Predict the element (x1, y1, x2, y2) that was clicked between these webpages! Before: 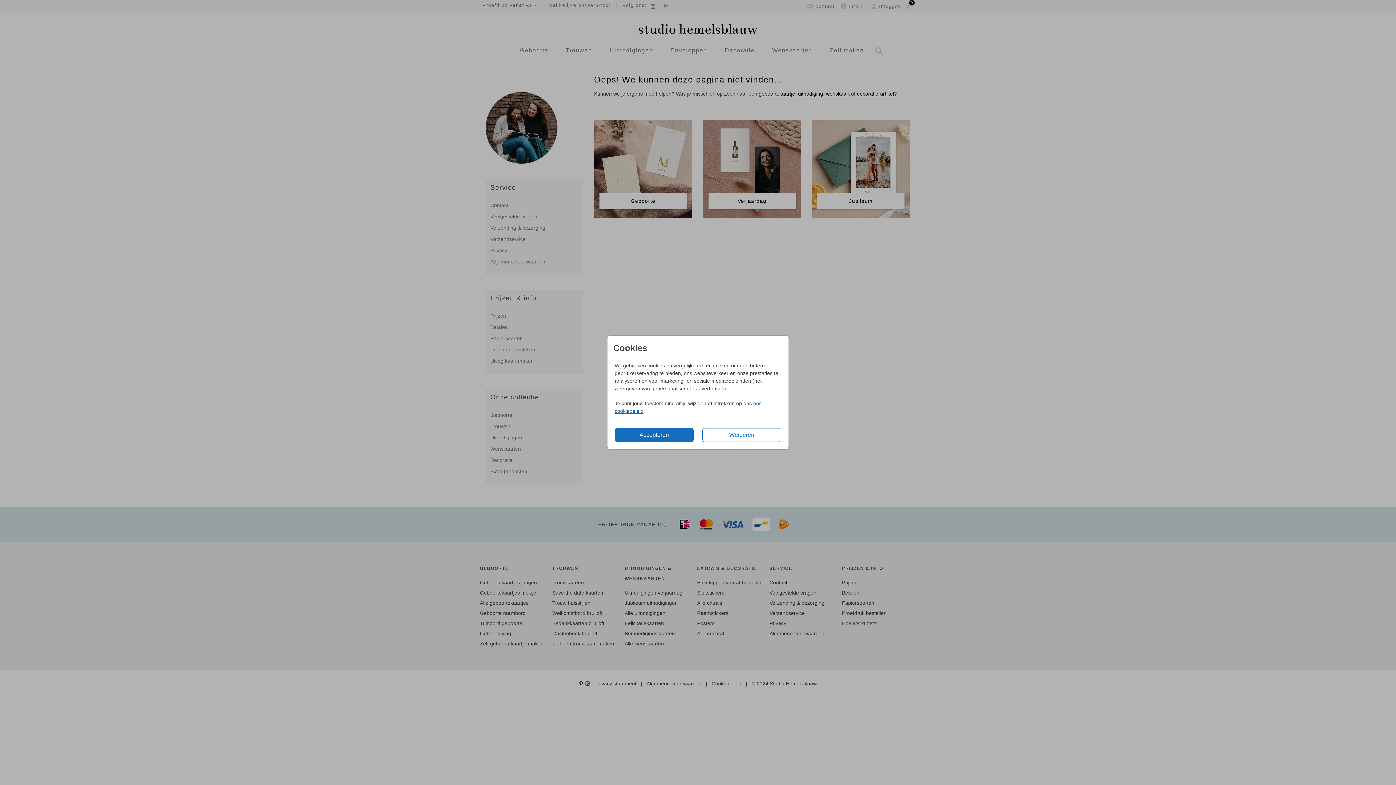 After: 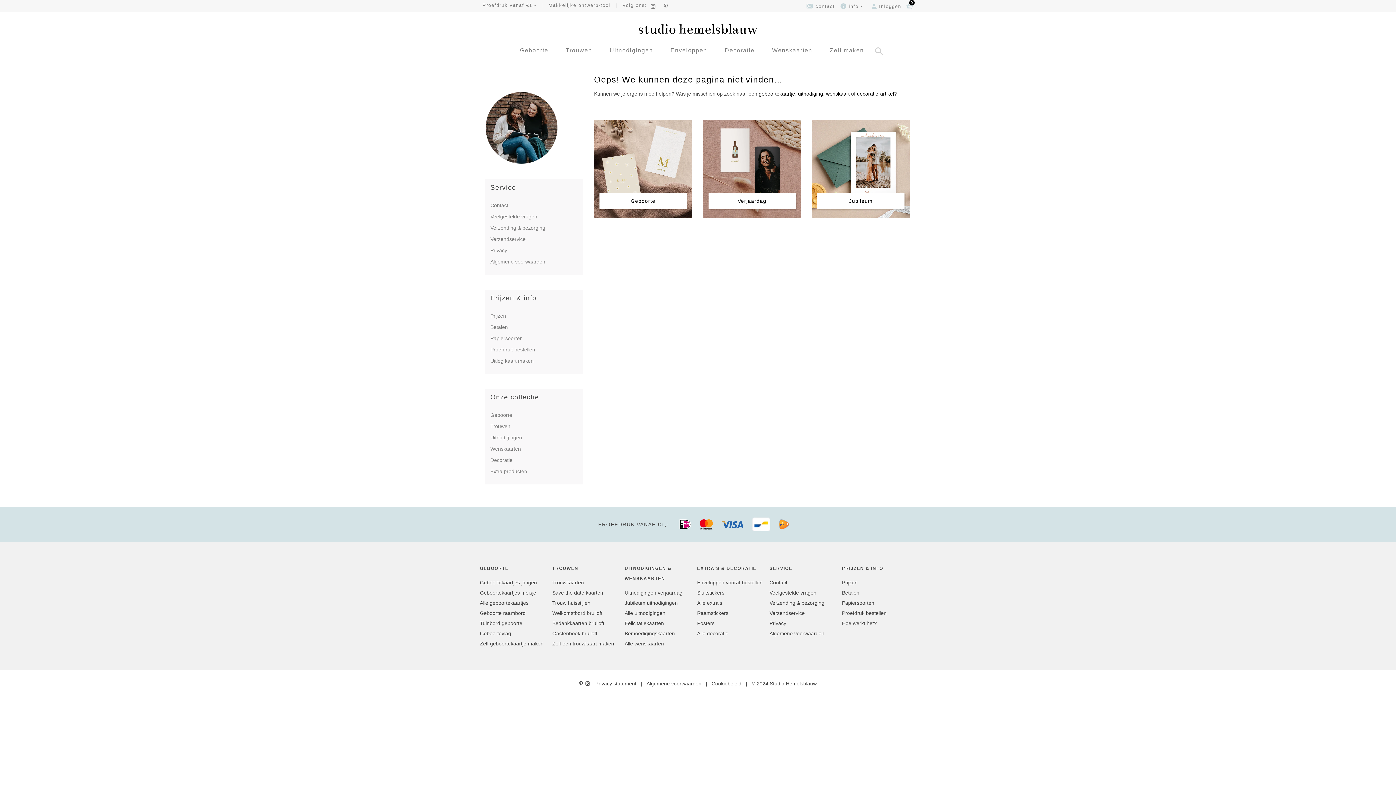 Action: bbox: (702, 428, 781, 442) label: Weigeren